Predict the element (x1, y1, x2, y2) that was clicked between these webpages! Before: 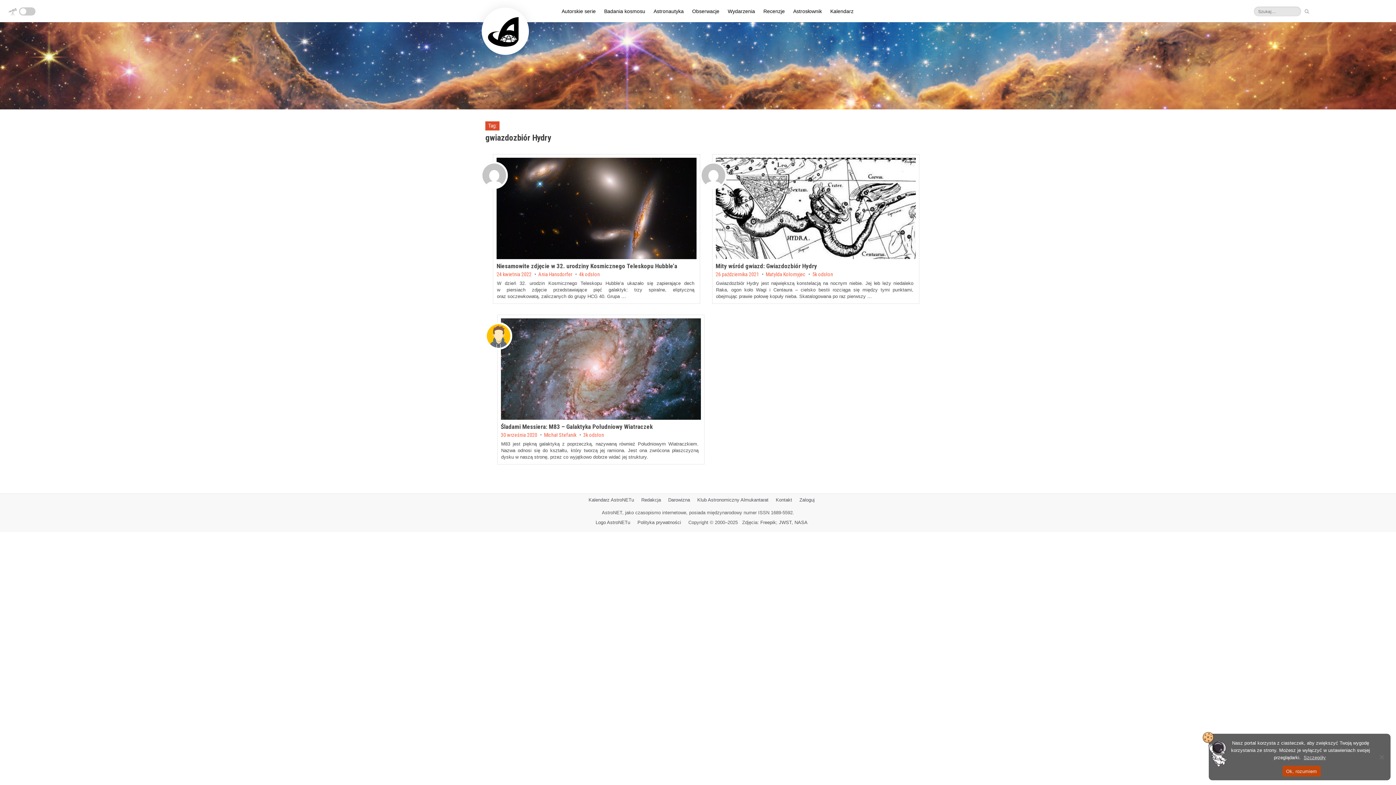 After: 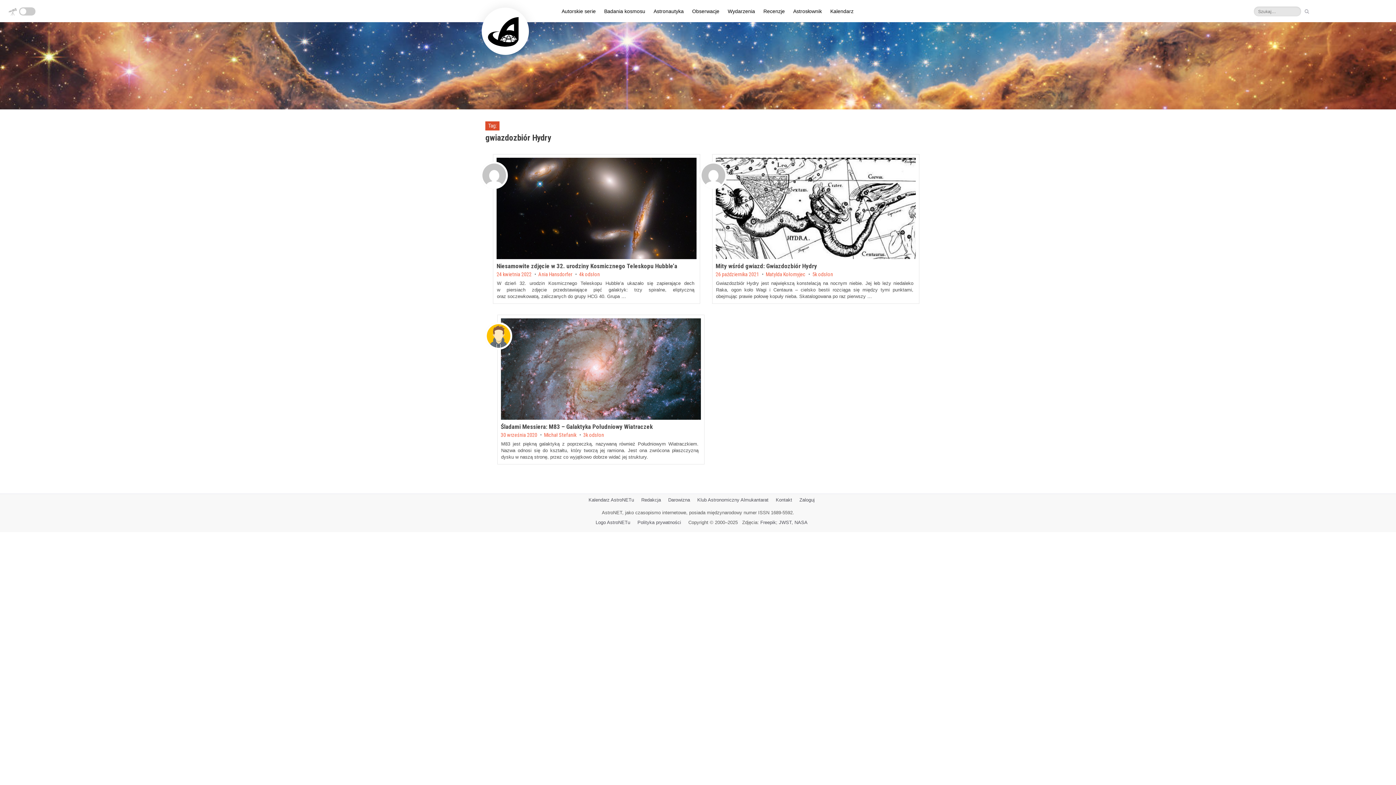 Action: bbox: (1282, 766, 1320, 777) label: Ok, rozumiem